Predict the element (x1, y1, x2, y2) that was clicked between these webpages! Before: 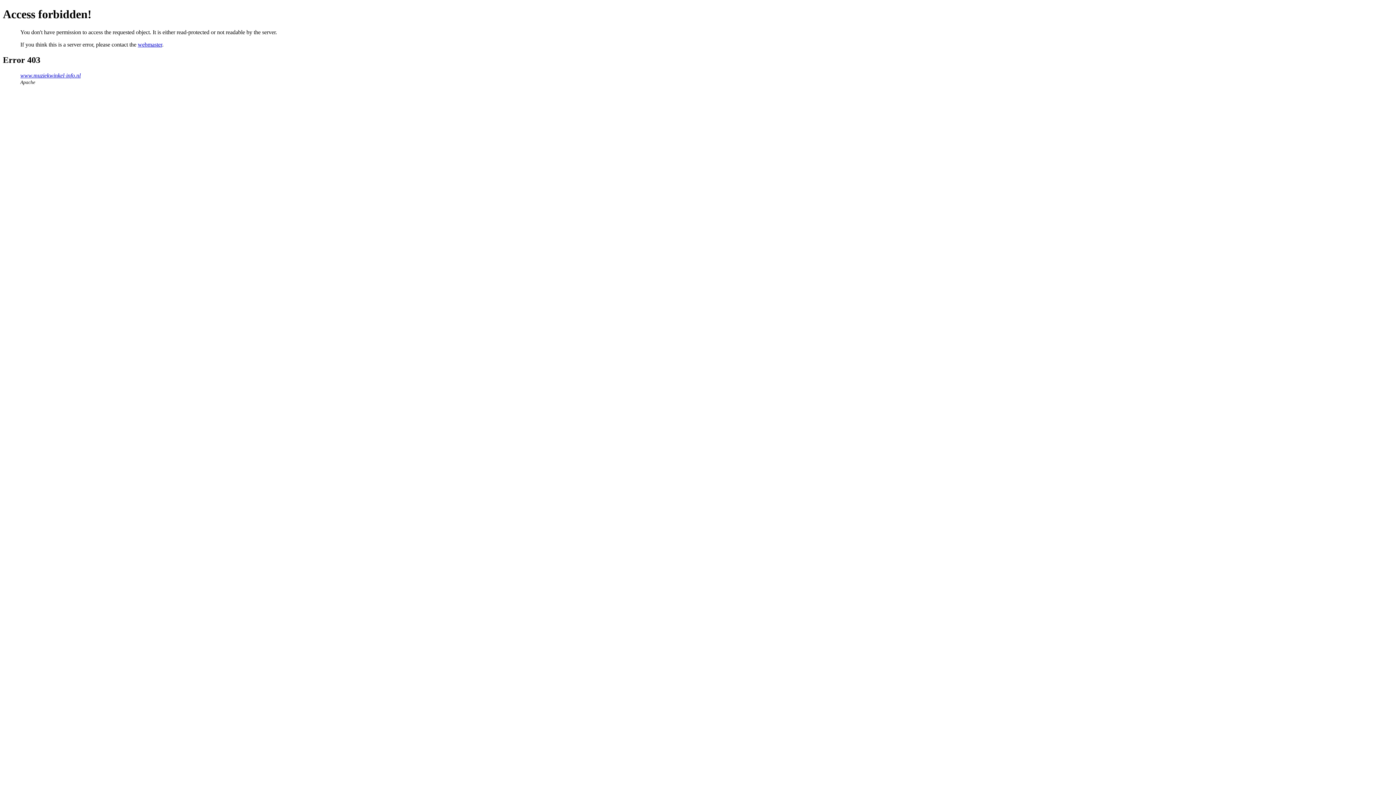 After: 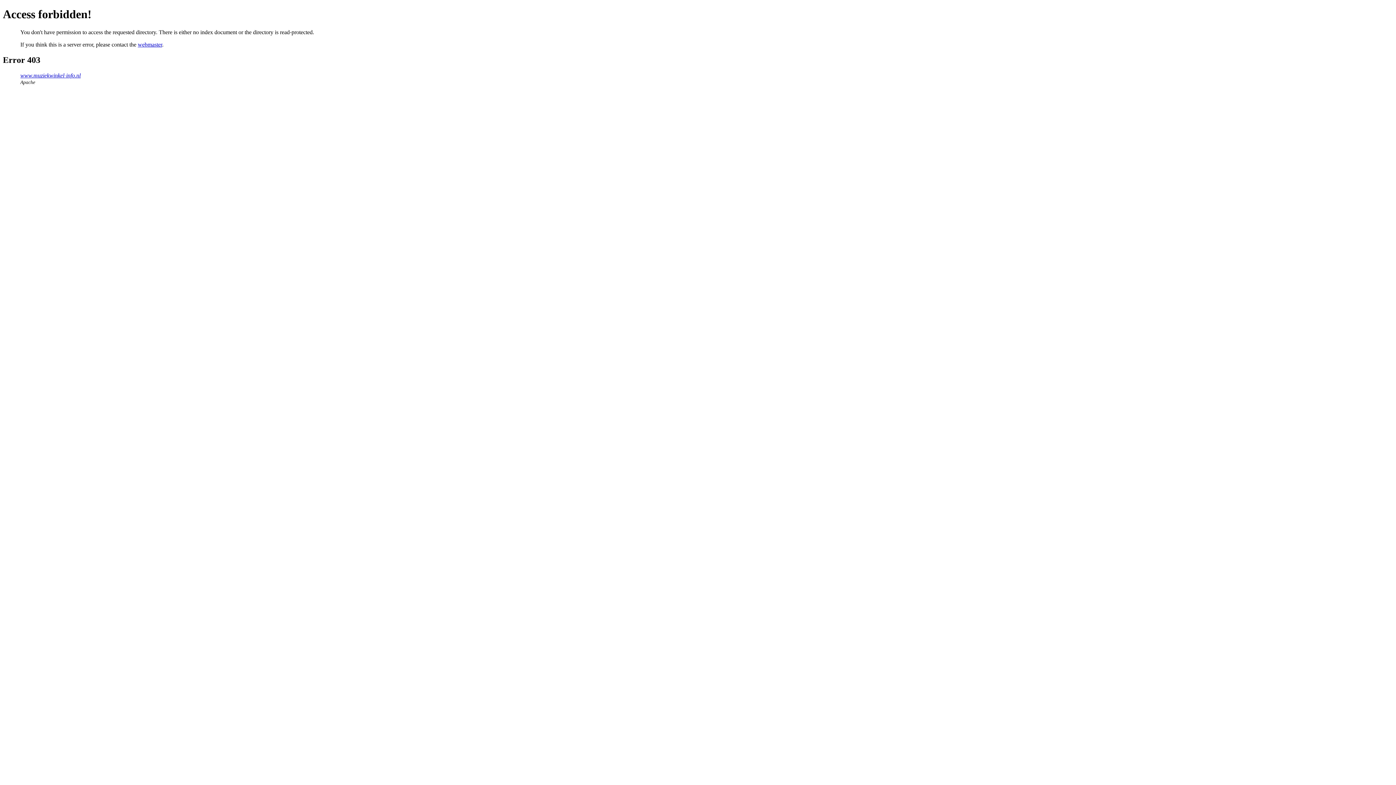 Action: label: www.muziekwinkel-info.nl bbox: (20, 72, 80, 78)